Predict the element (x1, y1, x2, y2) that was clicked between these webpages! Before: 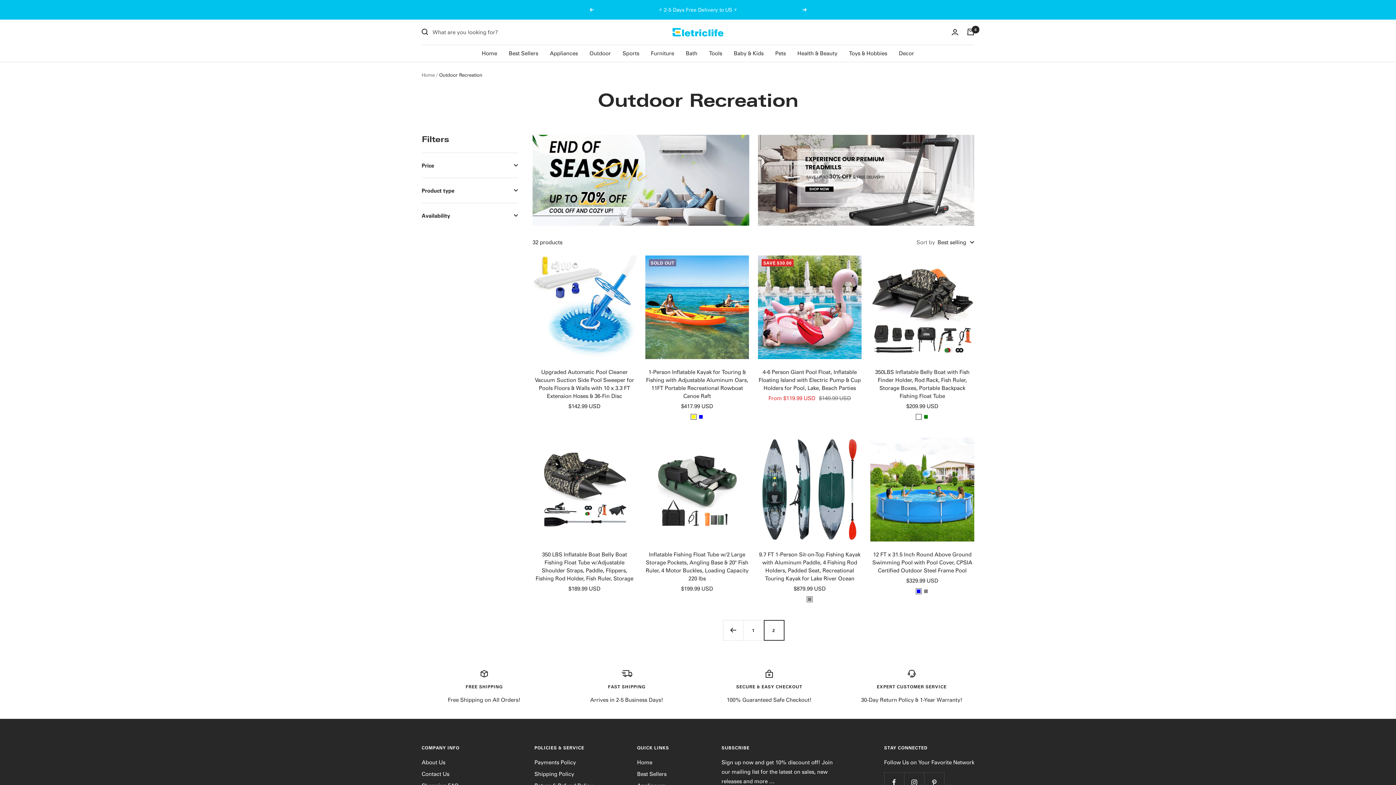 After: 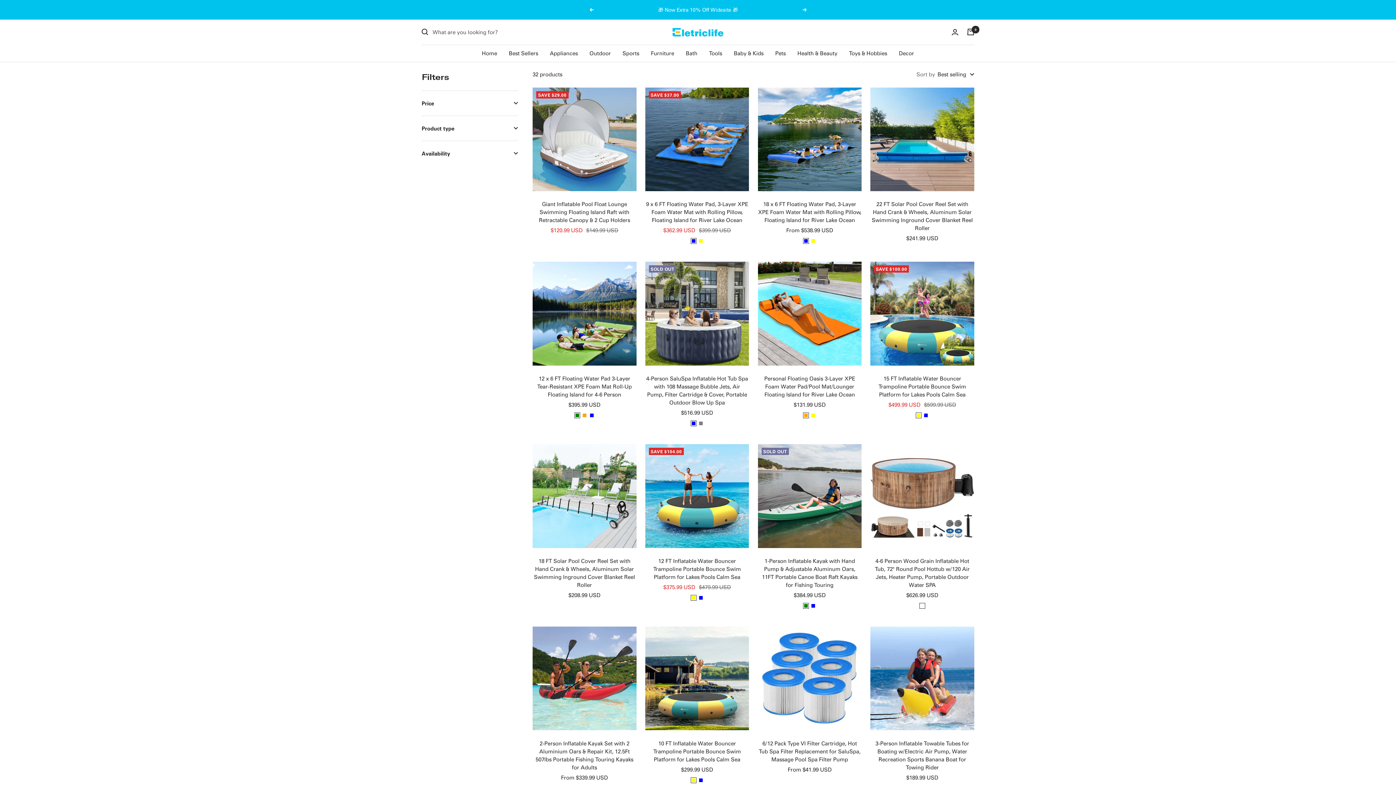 Action: label: Navigate to page 1 bbox: (743, 620, 763, 640)